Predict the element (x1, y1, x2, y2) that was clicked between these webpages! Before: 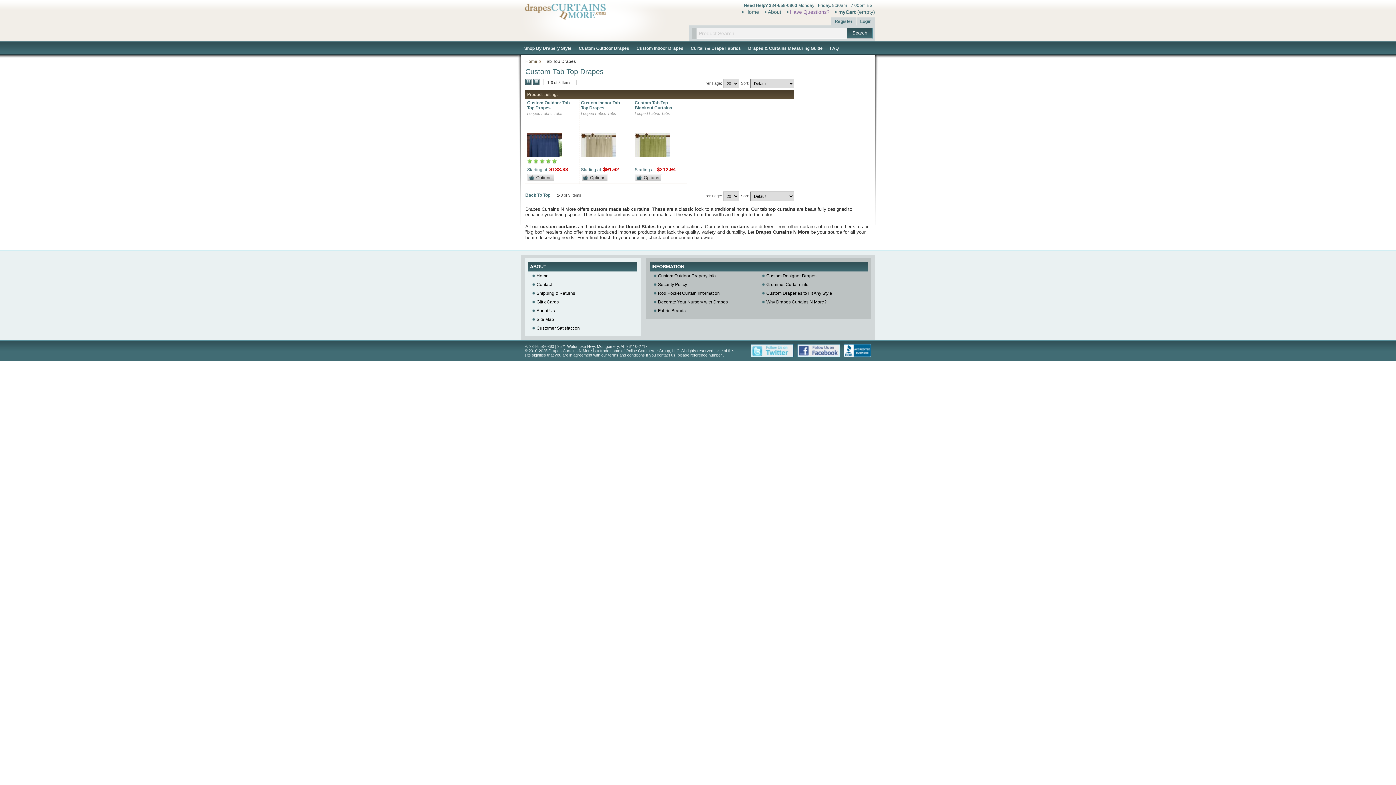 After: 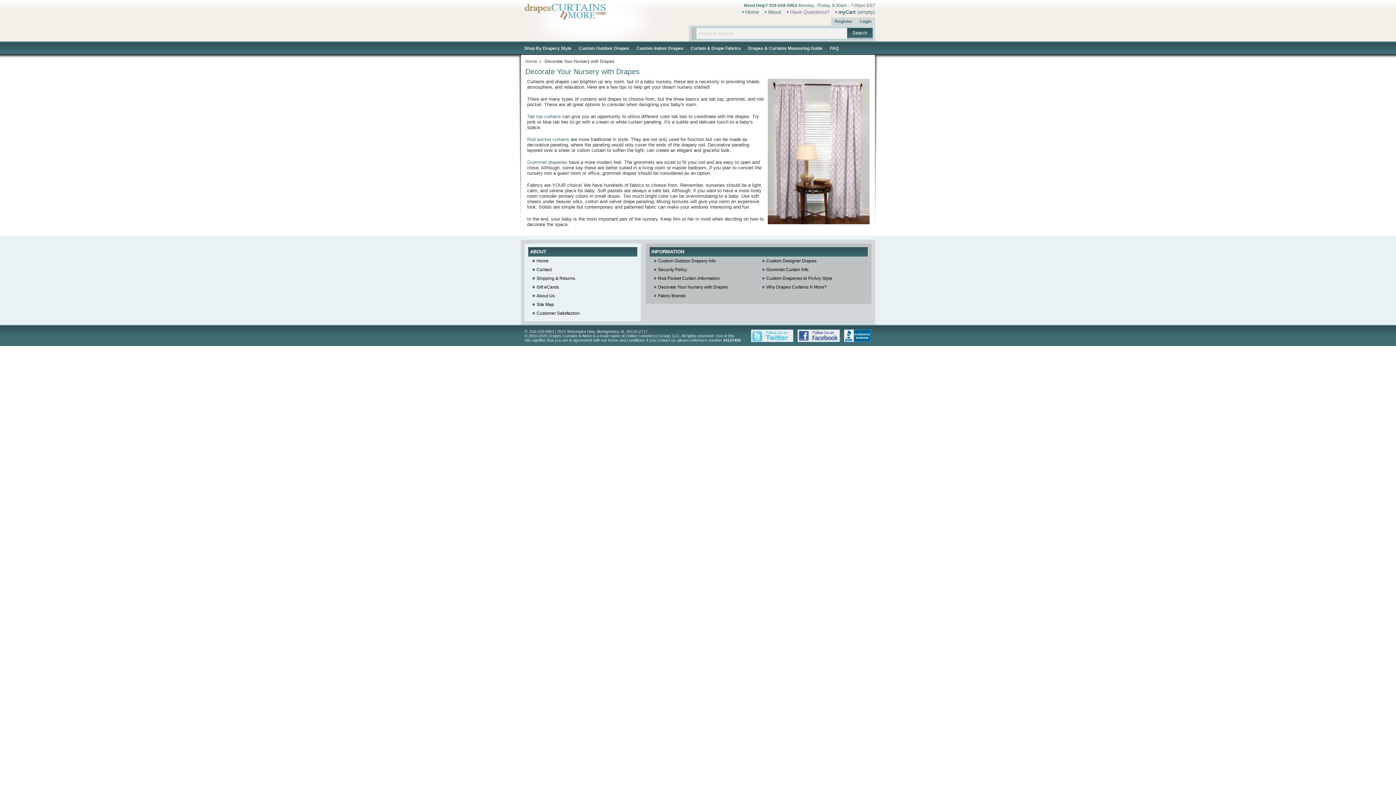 Action: bbox: (652, 297, 756, 306) label: Decorate Your Nursery with Drapes